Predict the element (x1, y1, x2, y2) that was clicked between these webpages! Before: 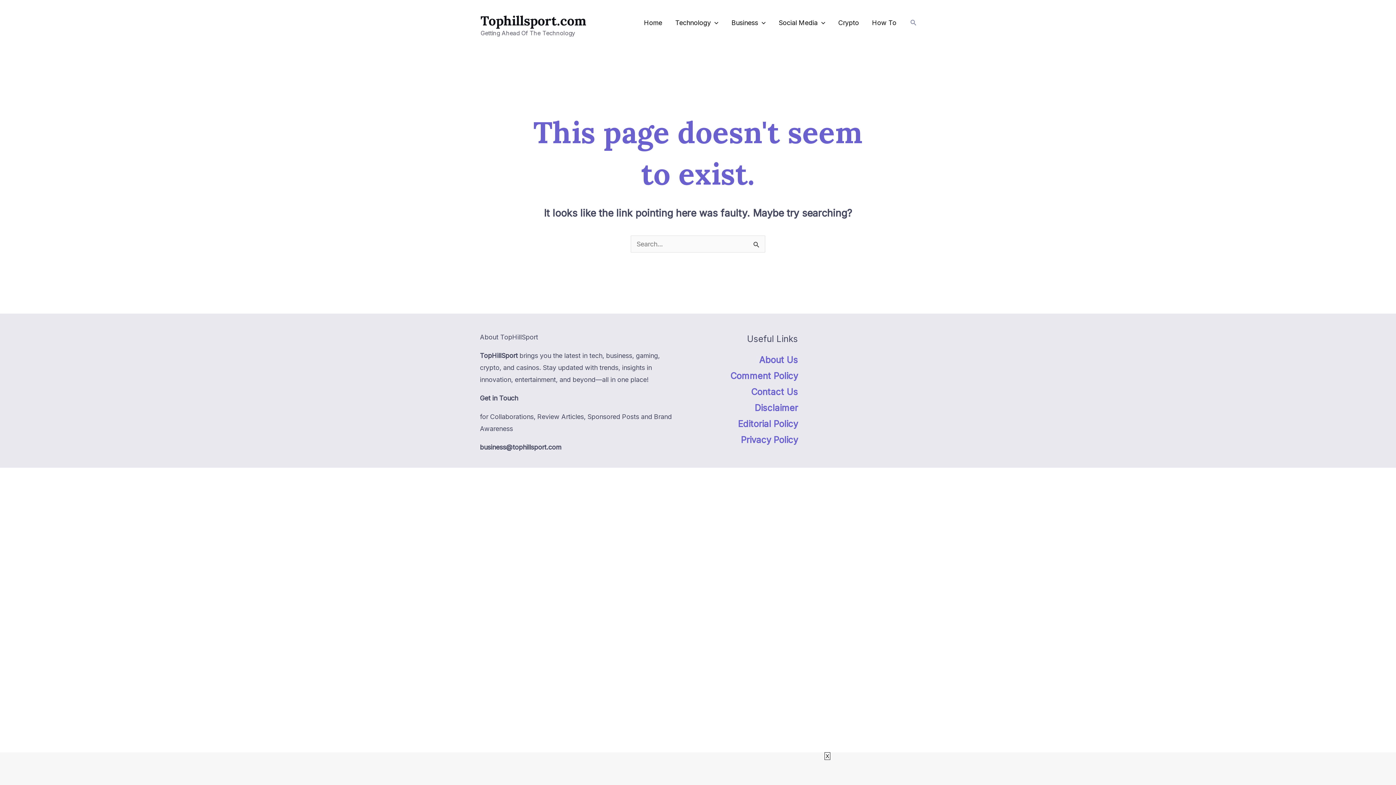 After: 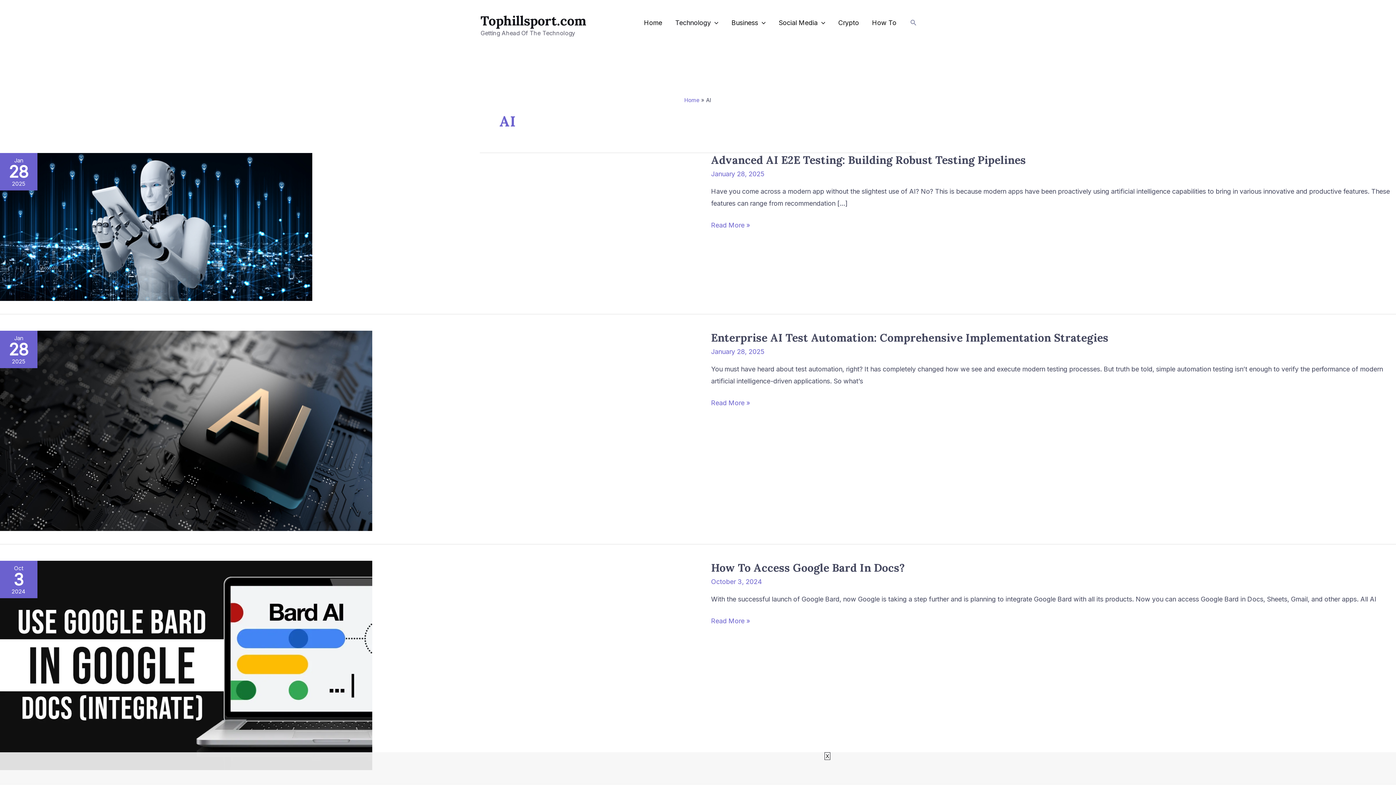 Action: bbox: (668, 17, 725, 28) label: Technology